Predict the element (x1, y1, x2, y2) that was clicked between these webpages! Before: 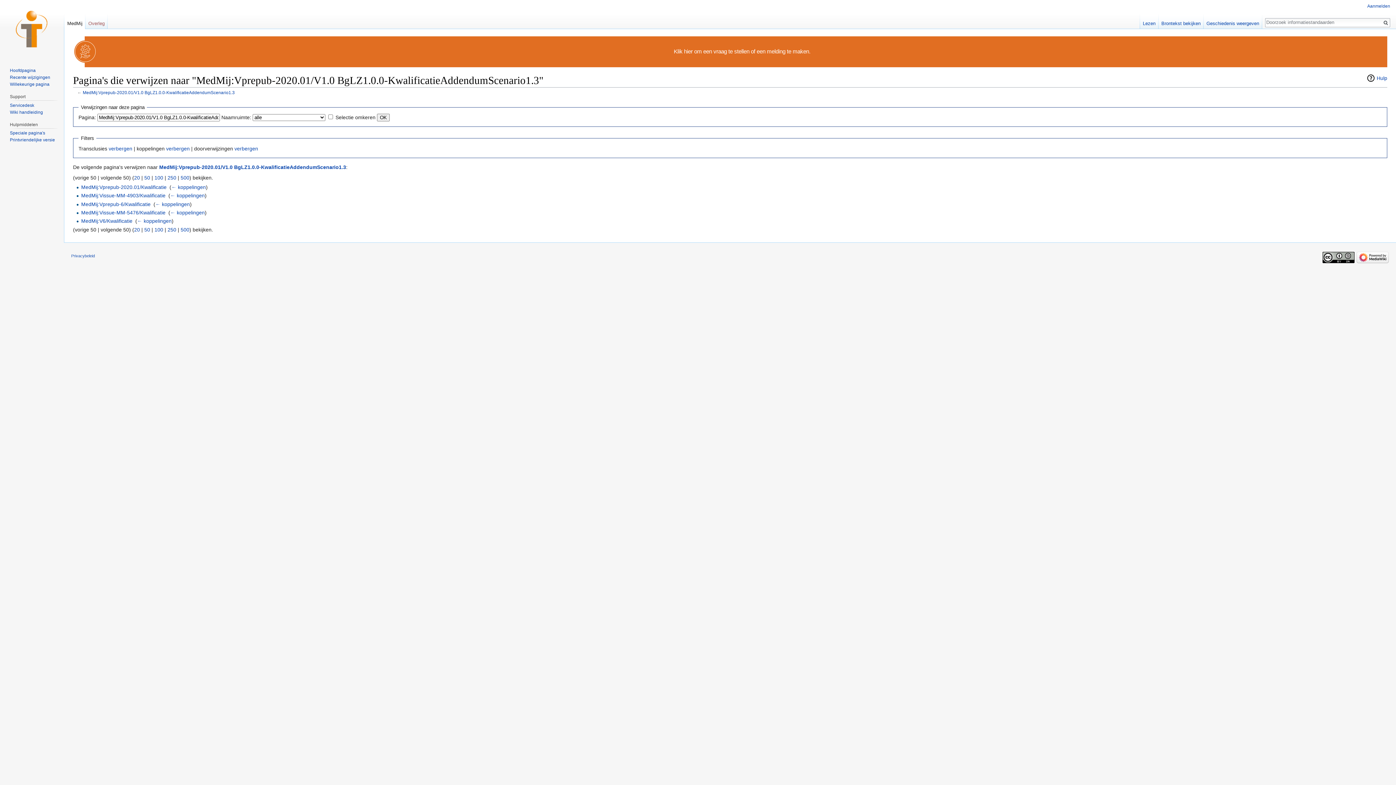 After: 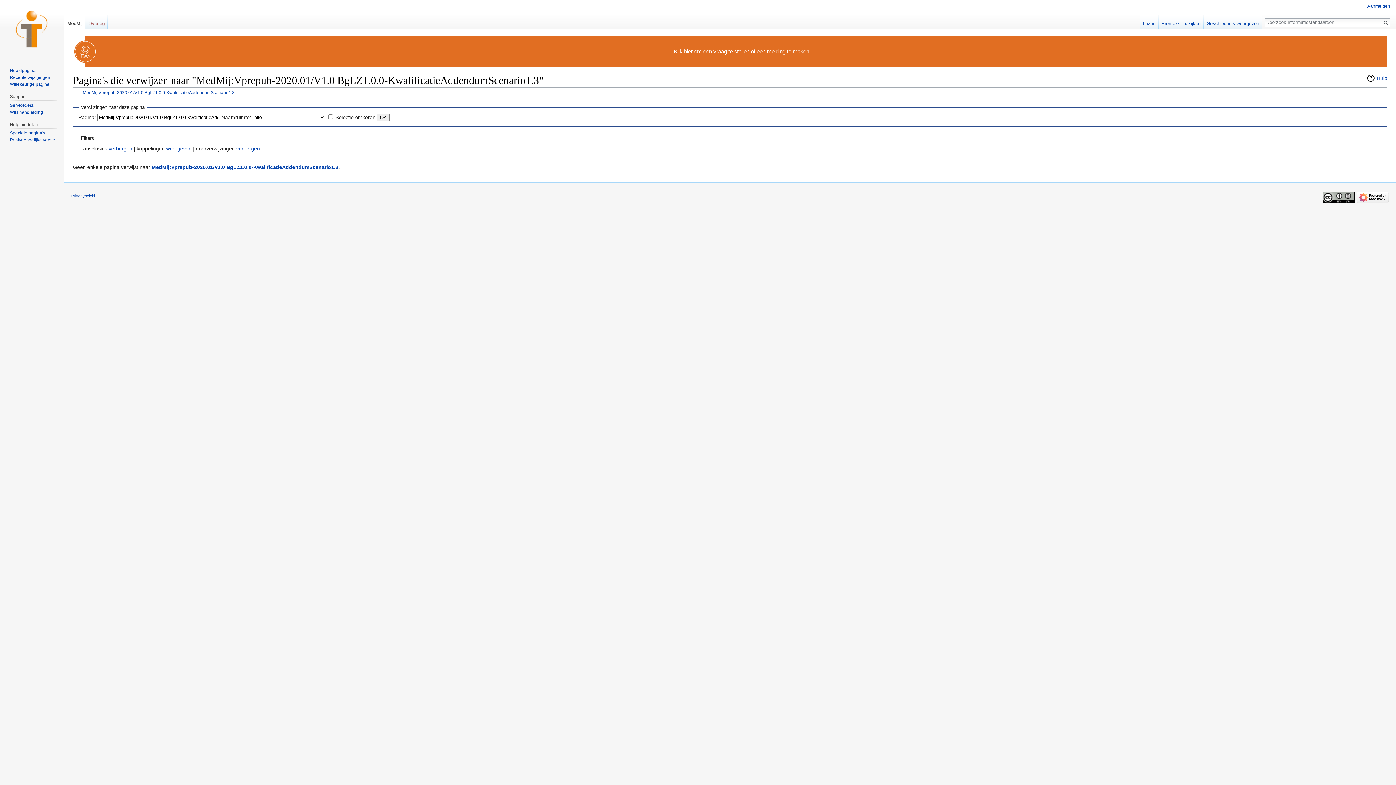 Action: bbox: (166, 145, 189, 151) label: verbergen